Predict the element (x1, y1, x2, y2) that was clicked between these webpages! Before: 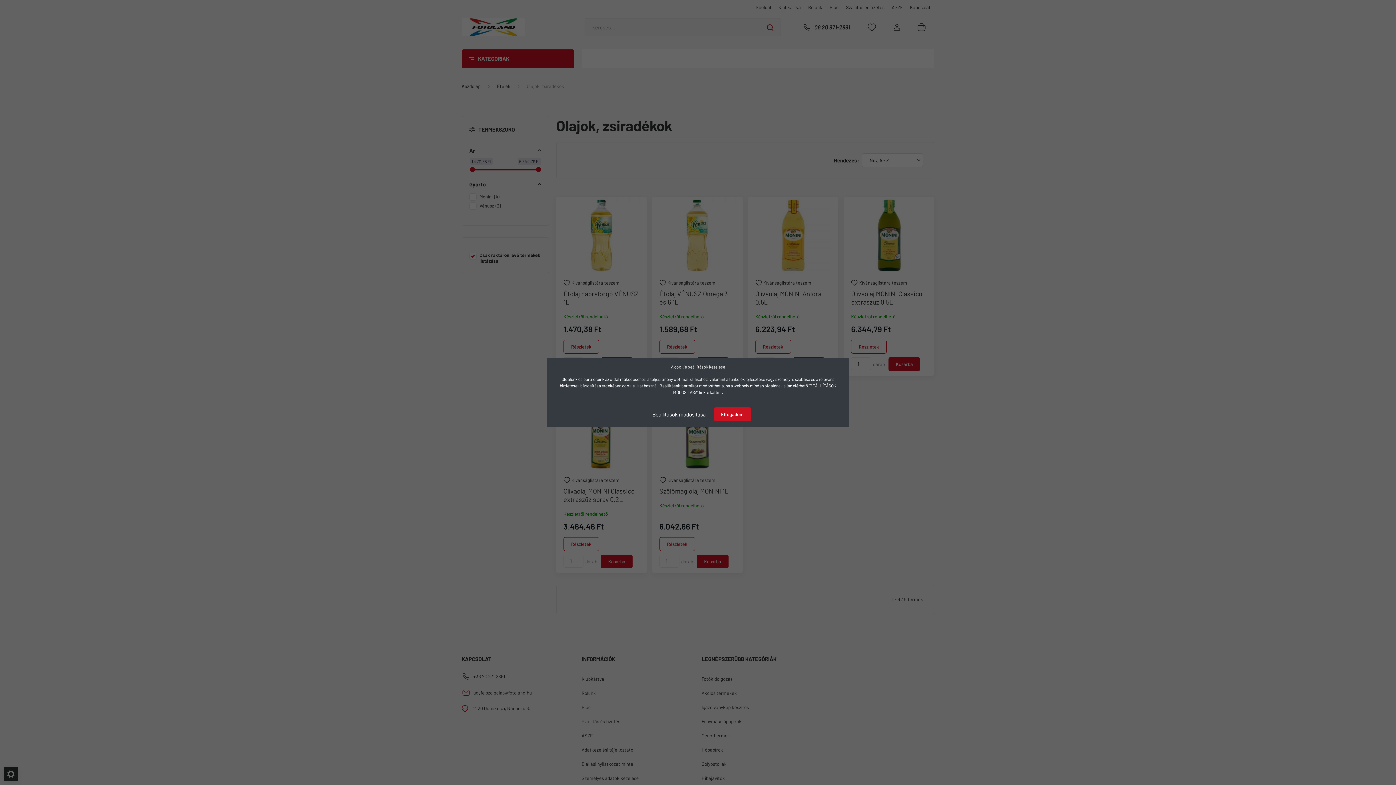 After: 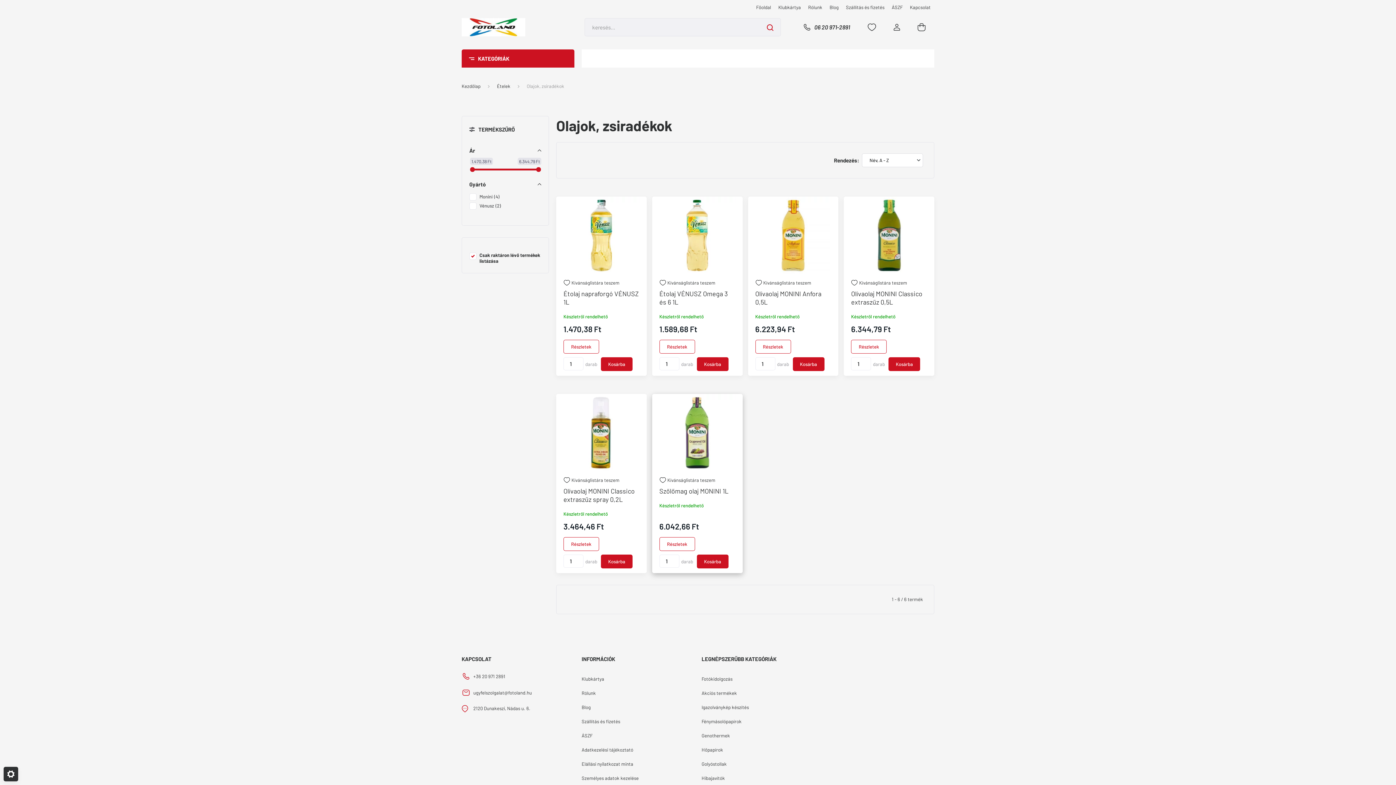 Action: label: Elfogadom bbox: (714, 407, 751, 421)